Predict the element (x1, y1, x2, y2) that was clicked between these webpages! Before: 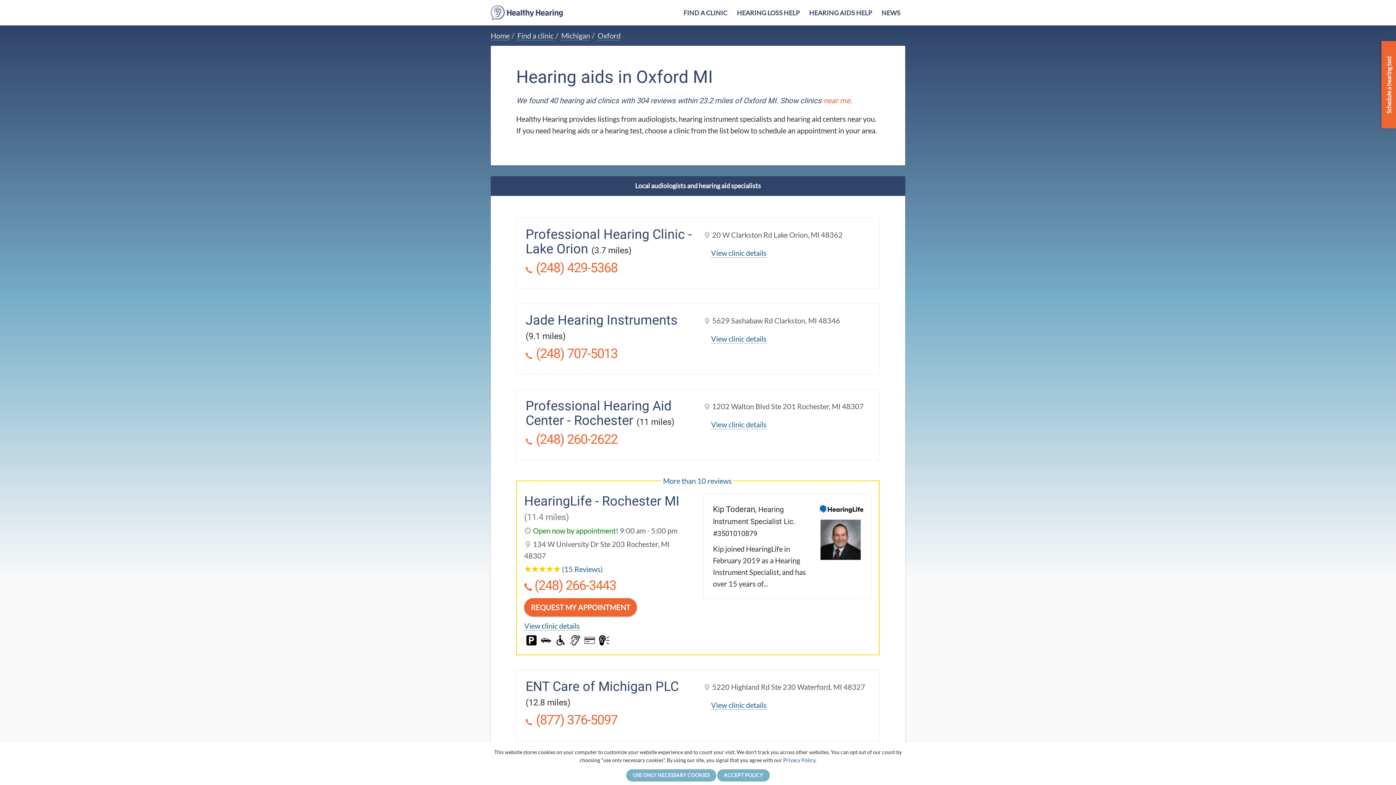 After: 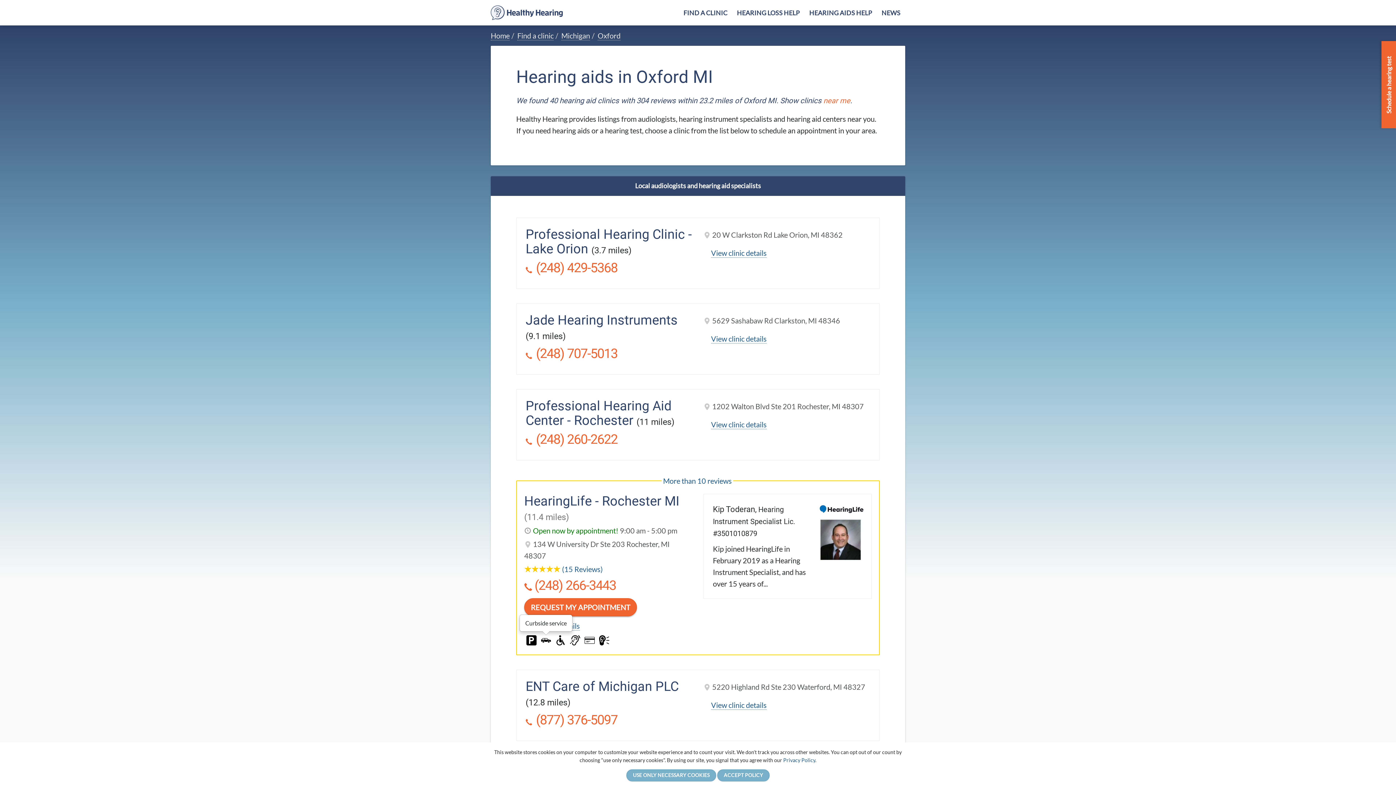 Action: bbox: (538, 635, 553, 644)